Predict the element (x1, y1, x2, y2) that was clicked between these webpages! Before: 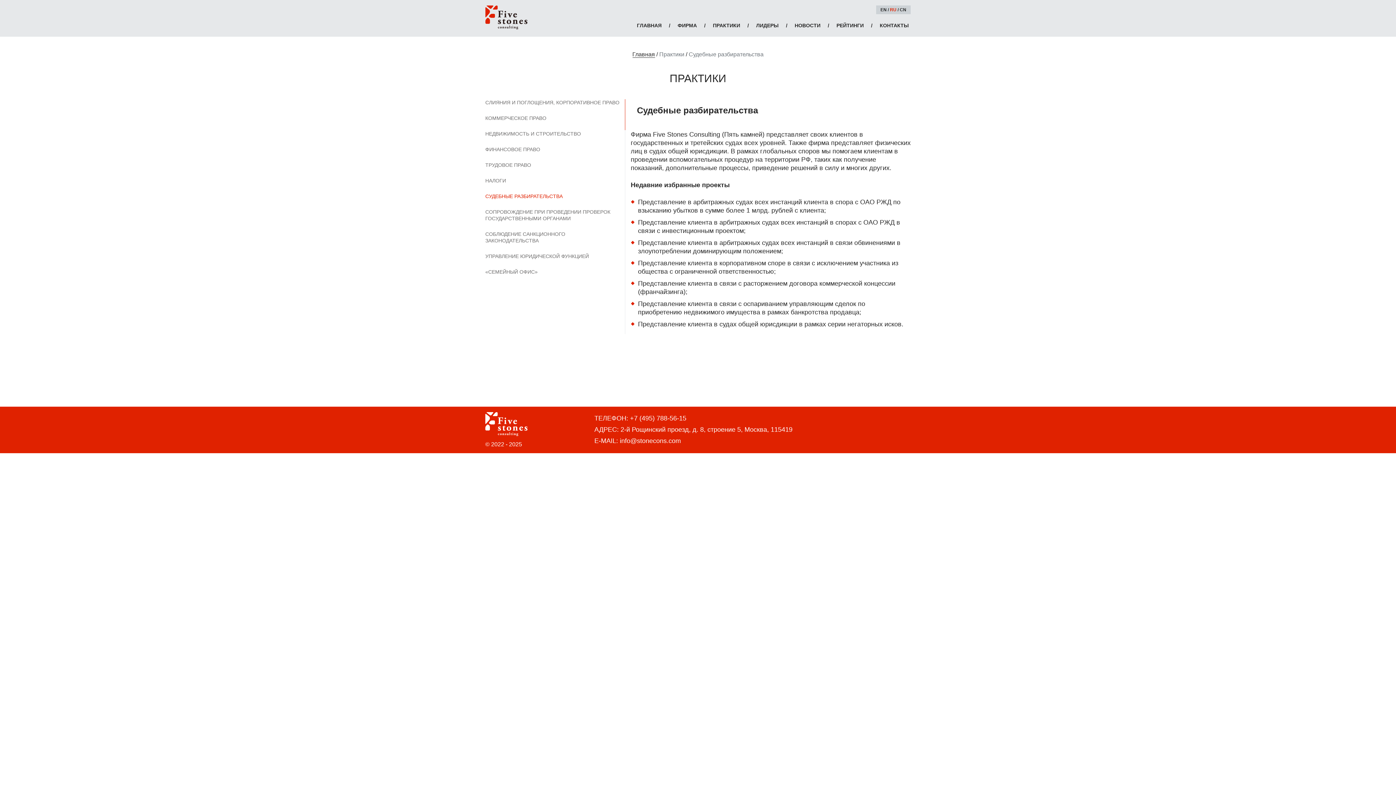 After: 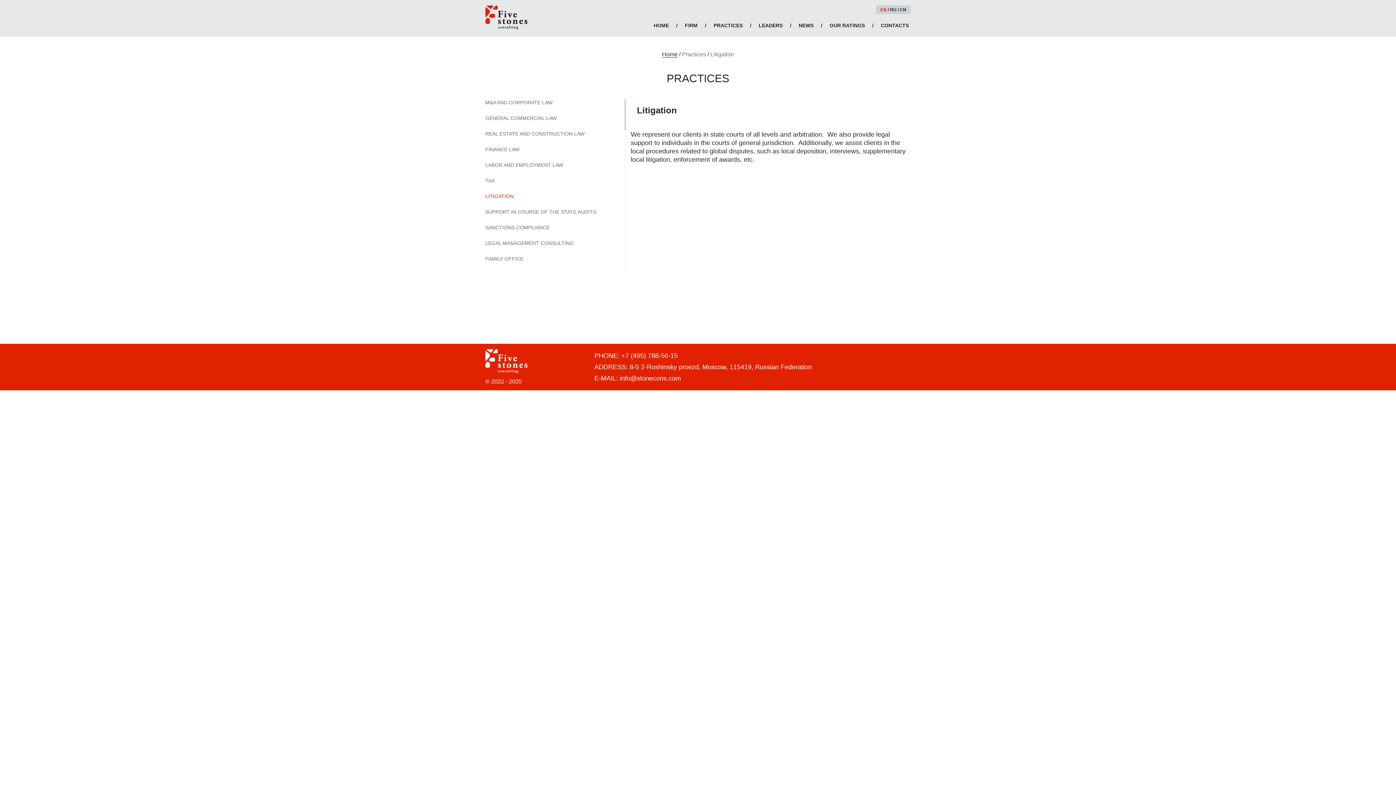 Action: label: EN bbox: (880, 7, 886, 12)